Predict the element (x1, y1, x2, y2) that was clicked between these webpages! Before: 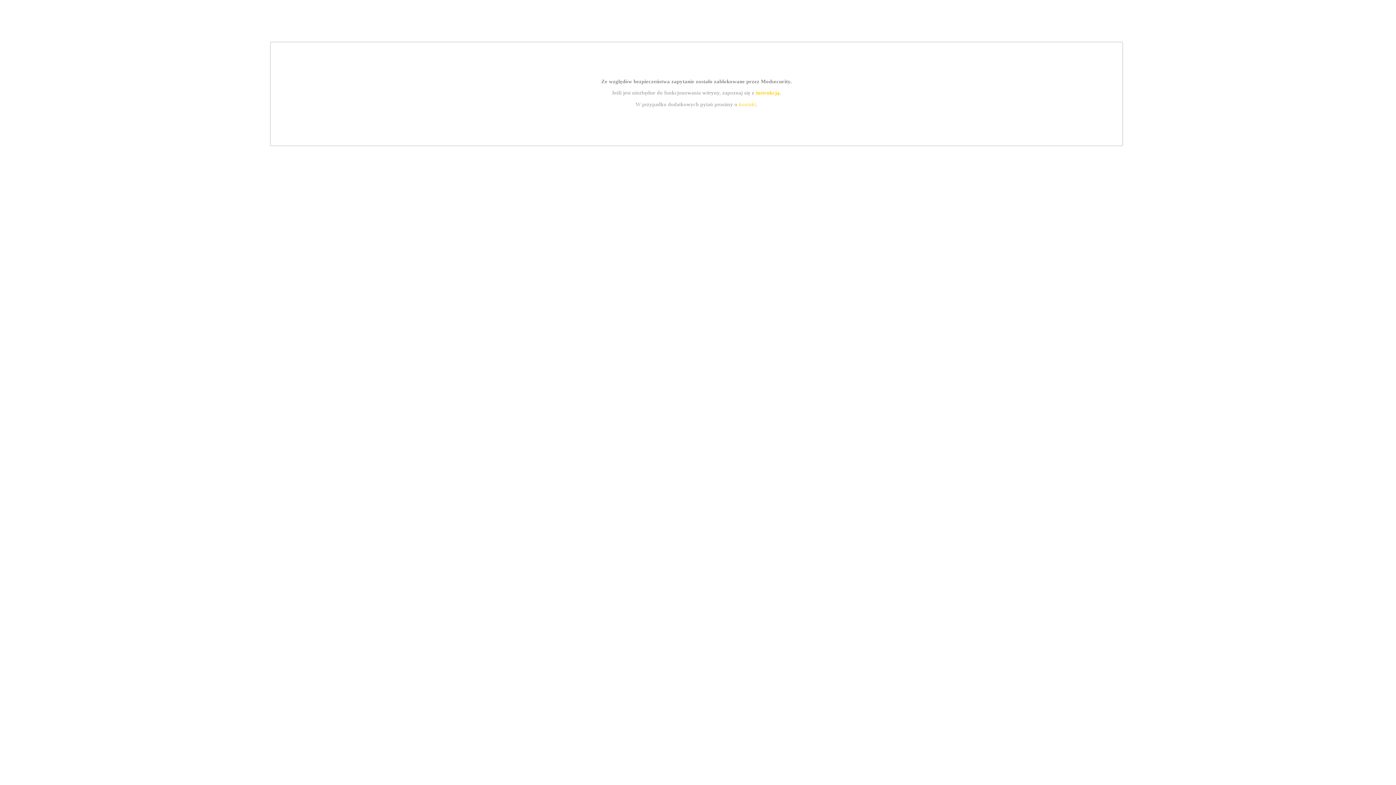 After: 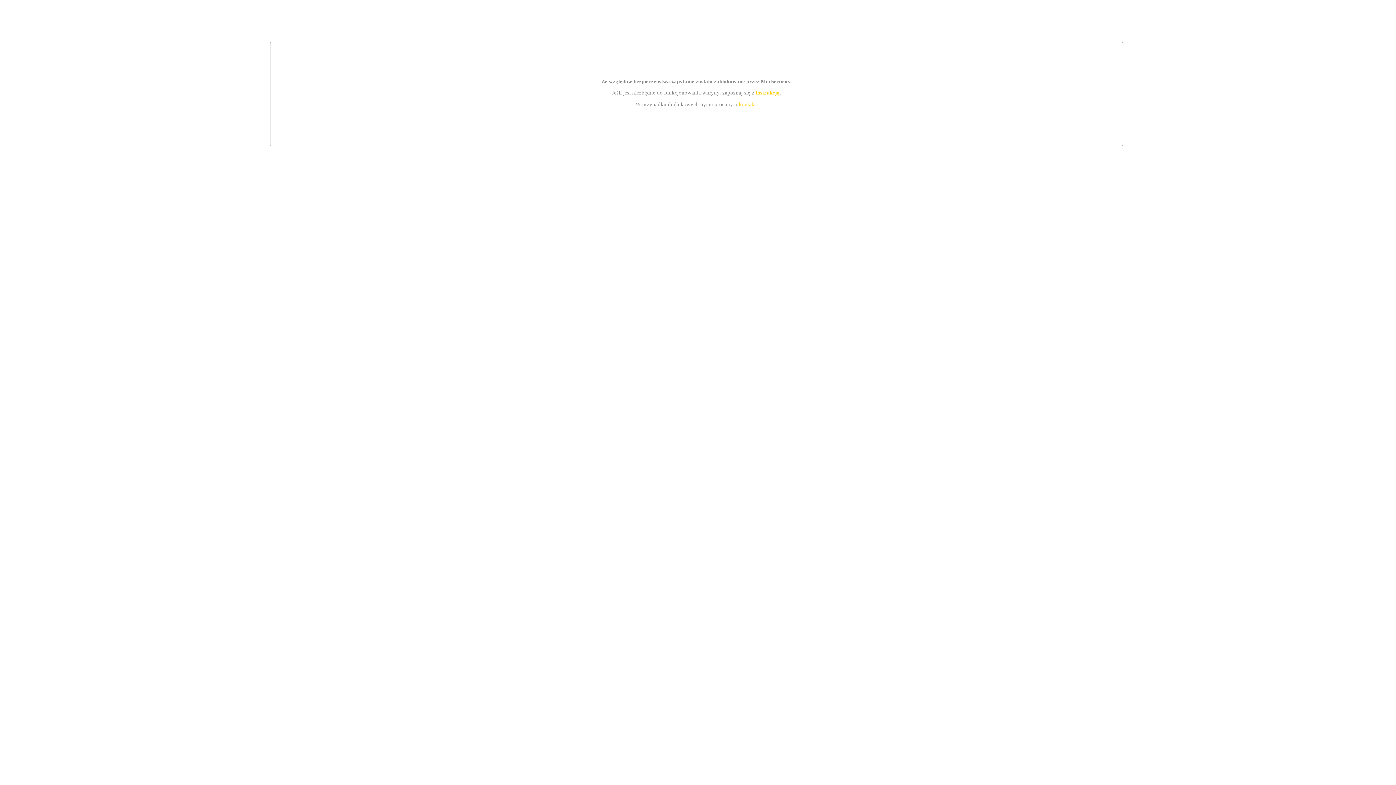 Action: bbox: (755, 89, 779, 95) label: instrukcją